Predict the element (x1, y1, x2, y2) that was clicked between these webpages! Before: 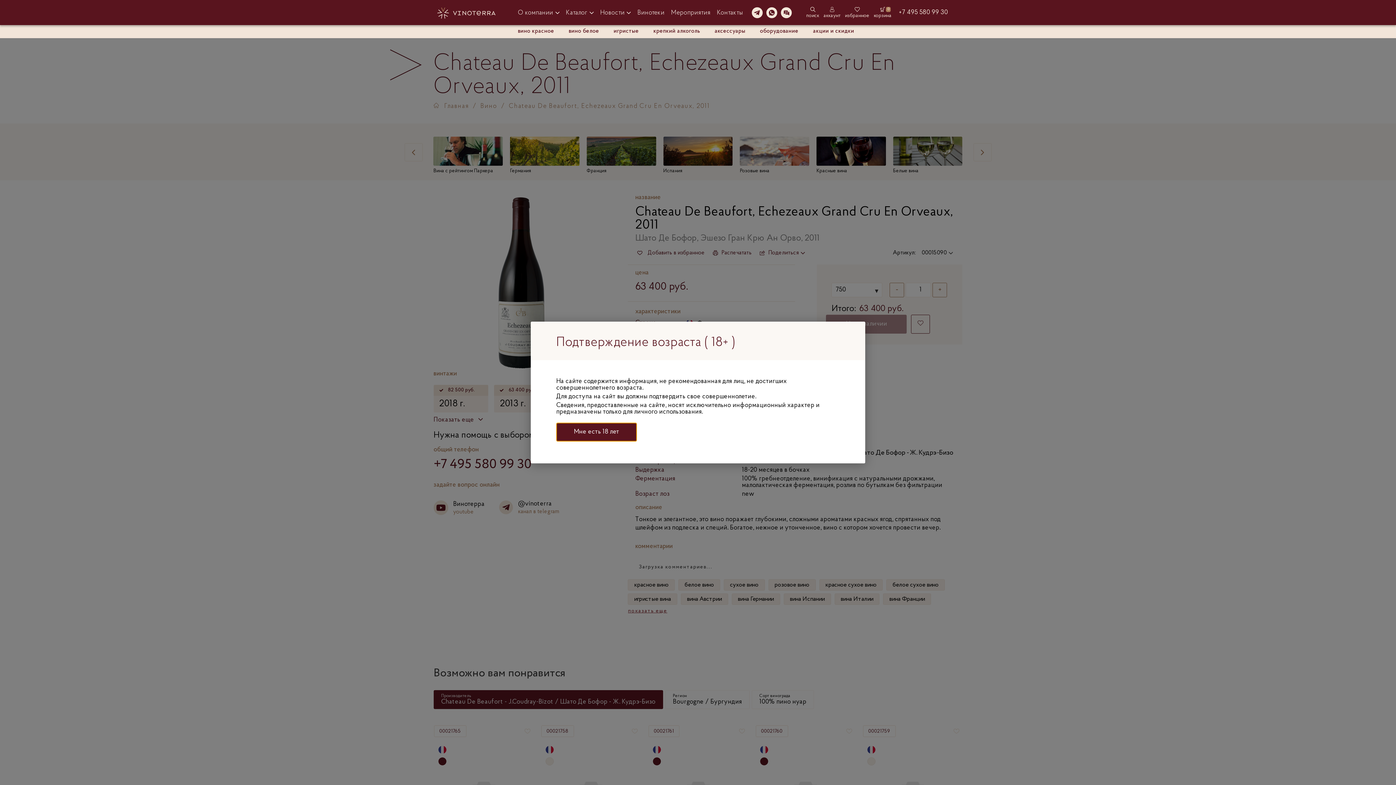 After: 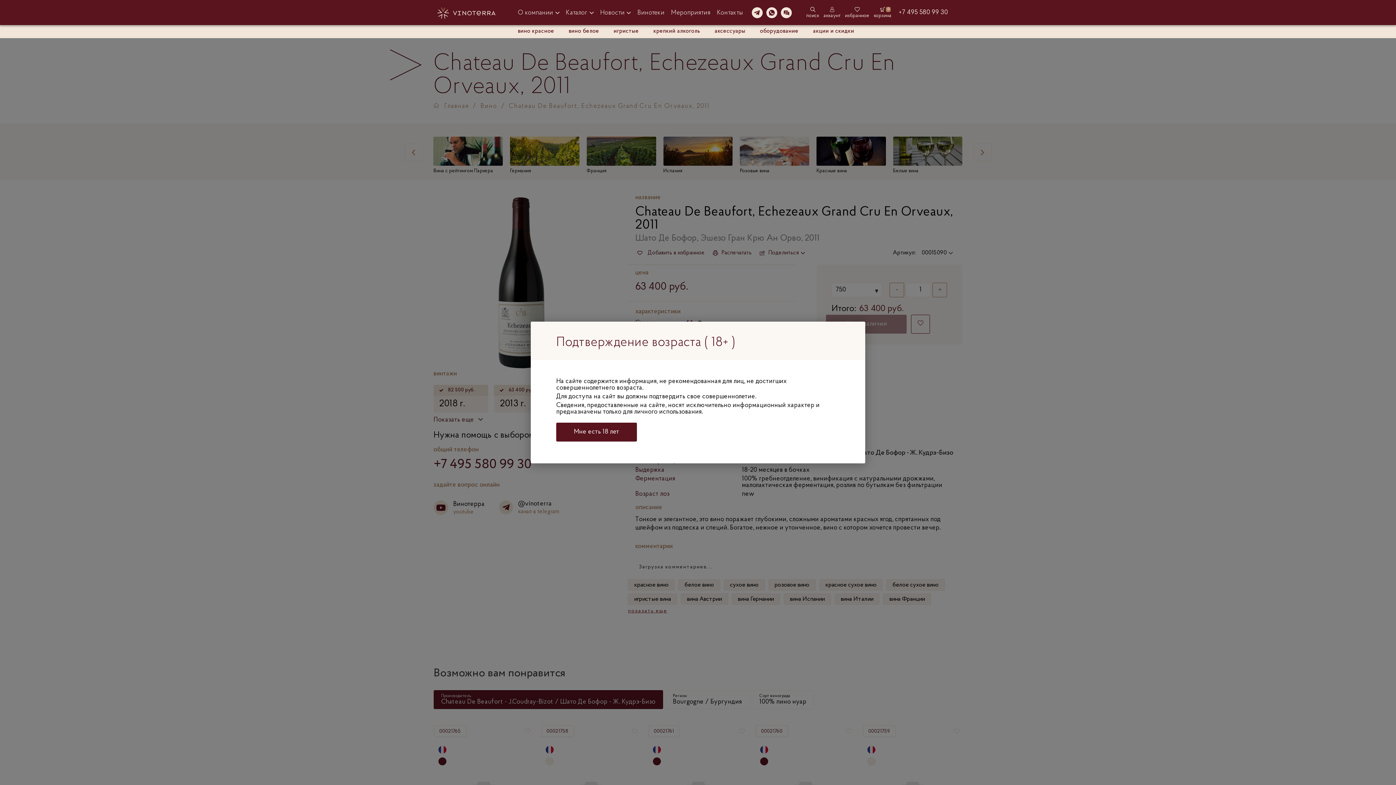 Action: bbox: (780, 12, 791, 20)